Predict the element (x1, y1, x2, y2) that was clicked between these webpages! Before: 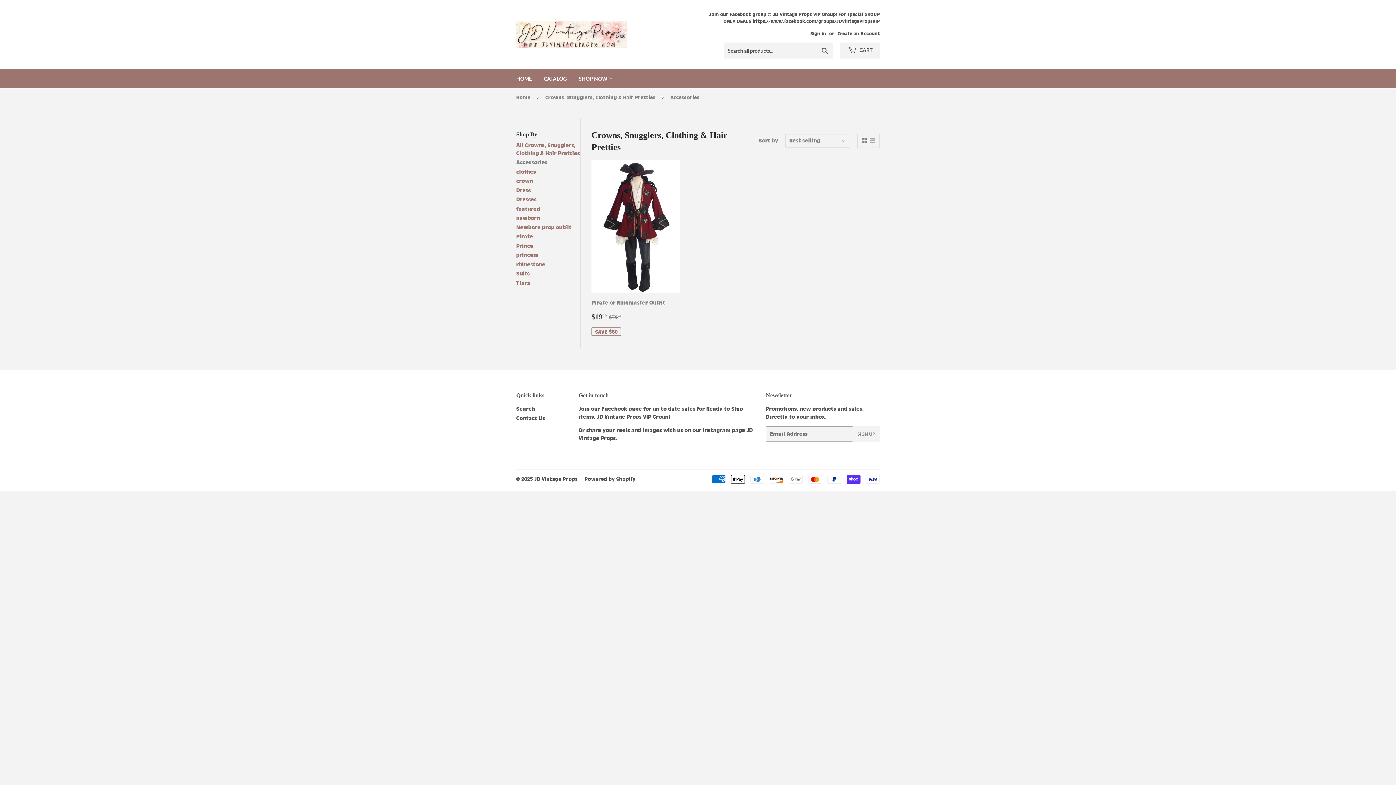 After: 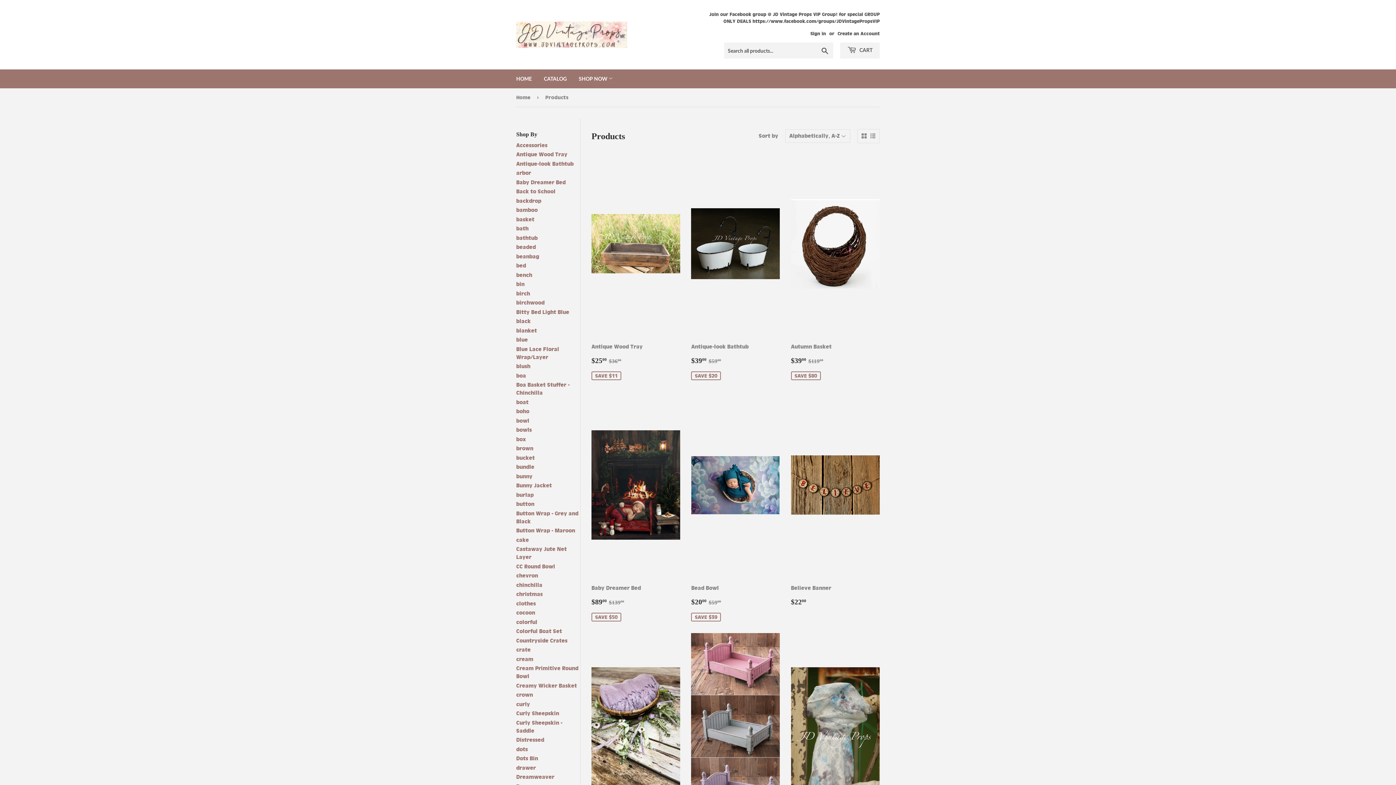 Action: label: CATALOG bbox: (538, 69, 572, 88)